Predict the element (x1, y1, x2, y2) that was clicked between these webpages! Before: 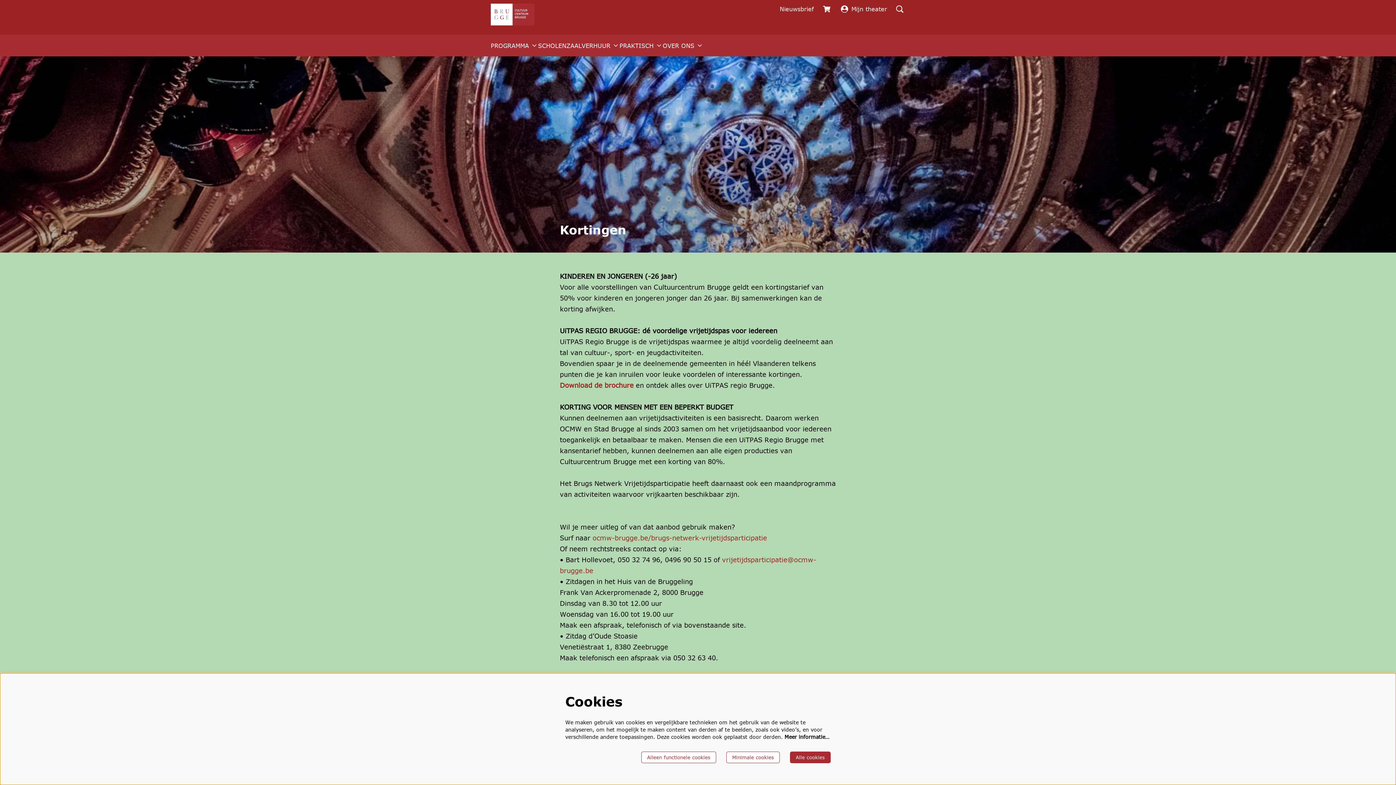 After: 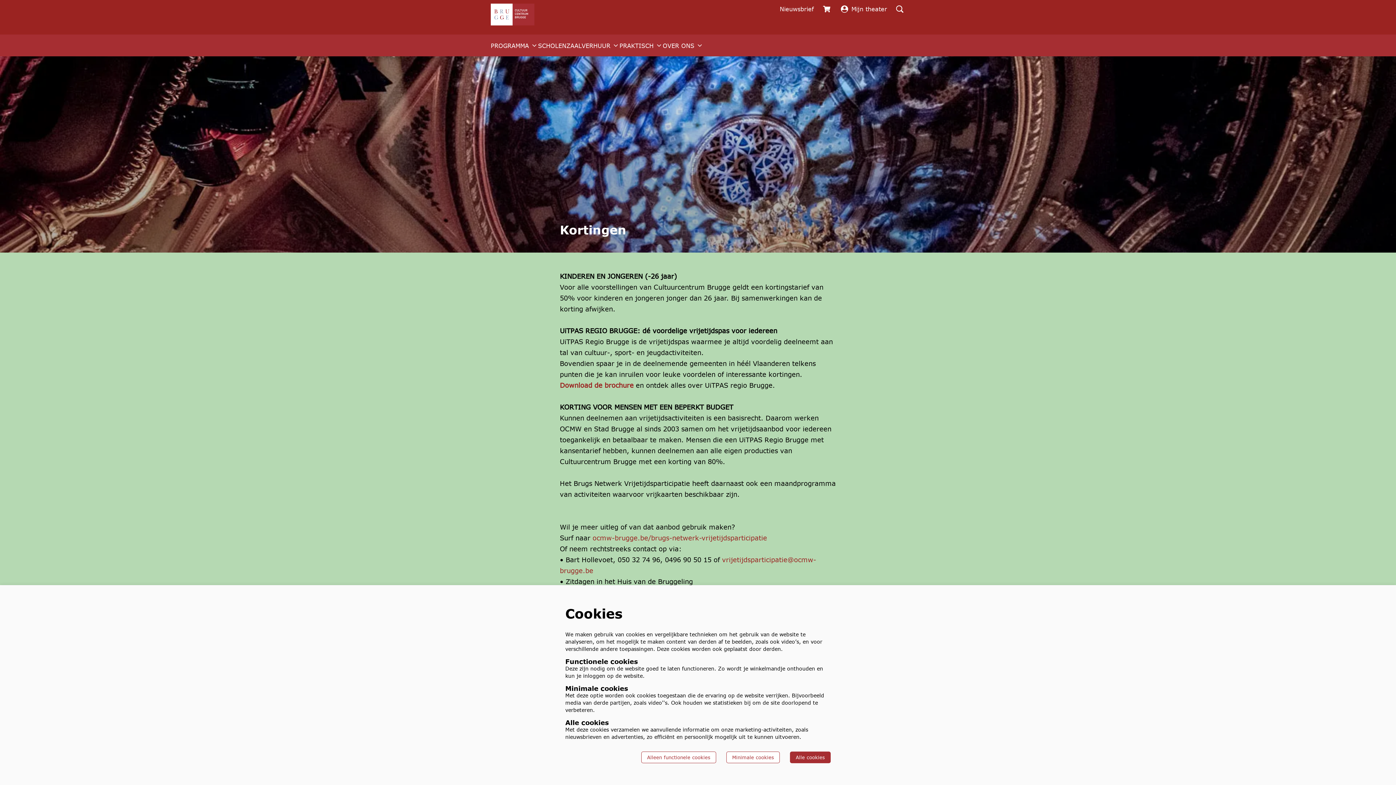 Action: bbox: (784, 734, 829, 740) label: Meer informatie…